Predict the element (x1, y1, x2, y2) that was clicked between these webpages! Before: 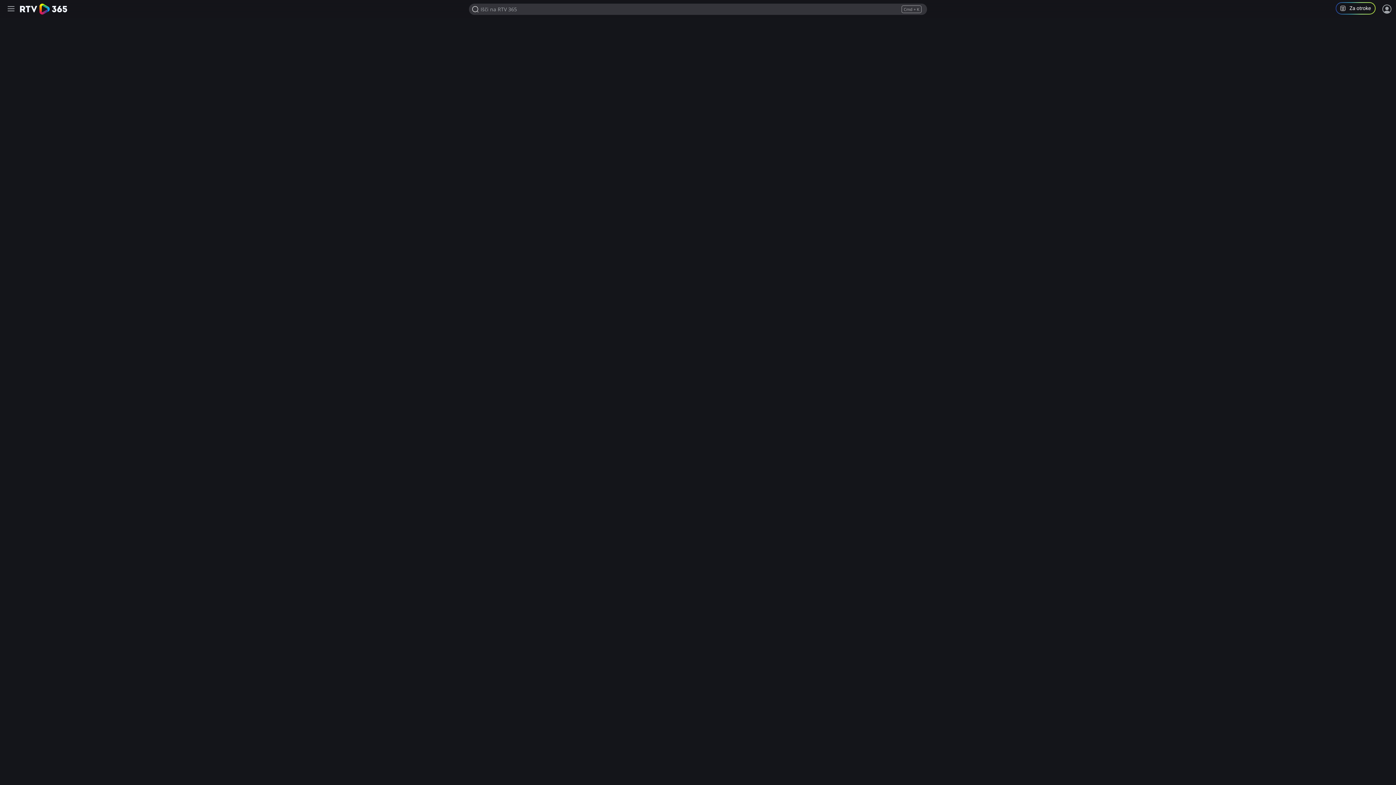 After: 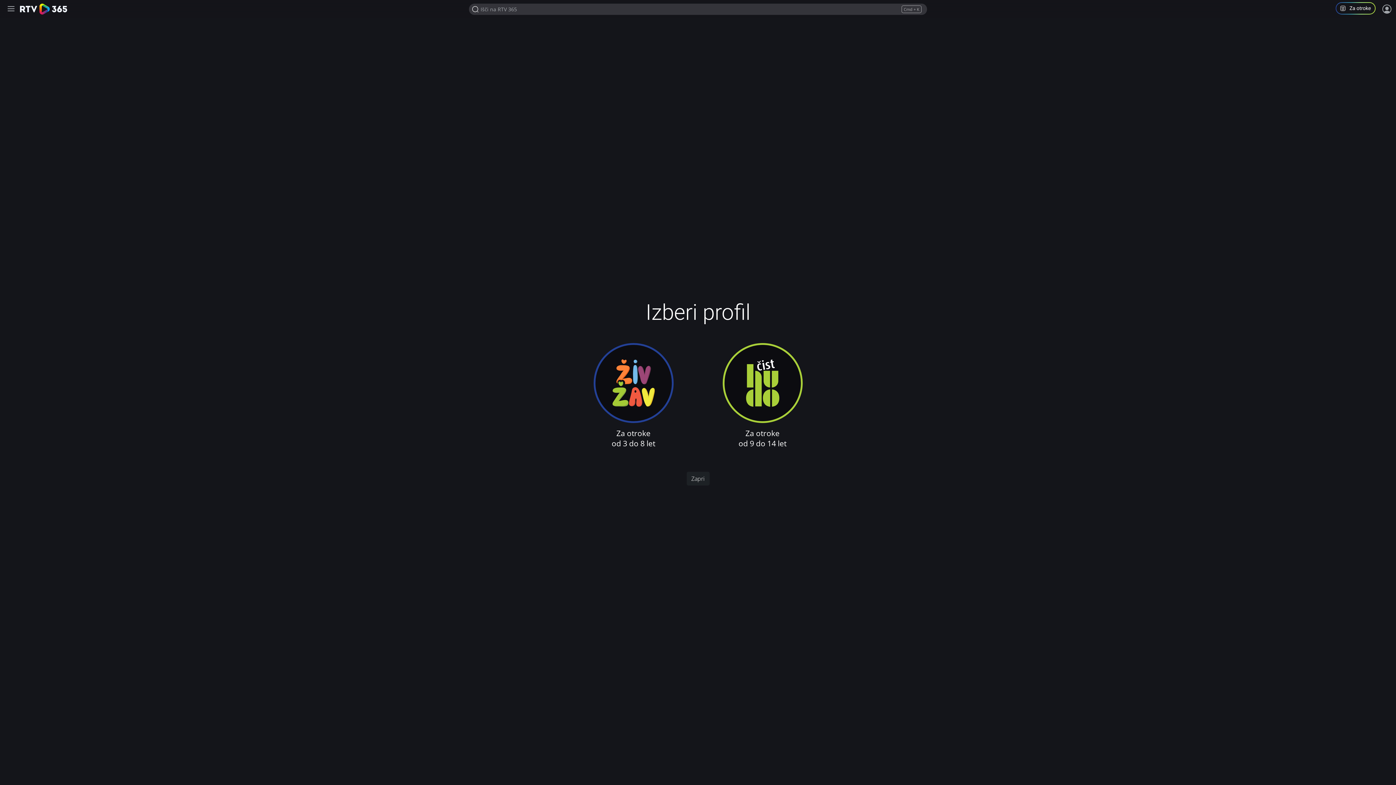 Action: bbox: (1336, 2, 1381, 16) label: Program za otroke in mladoletnike